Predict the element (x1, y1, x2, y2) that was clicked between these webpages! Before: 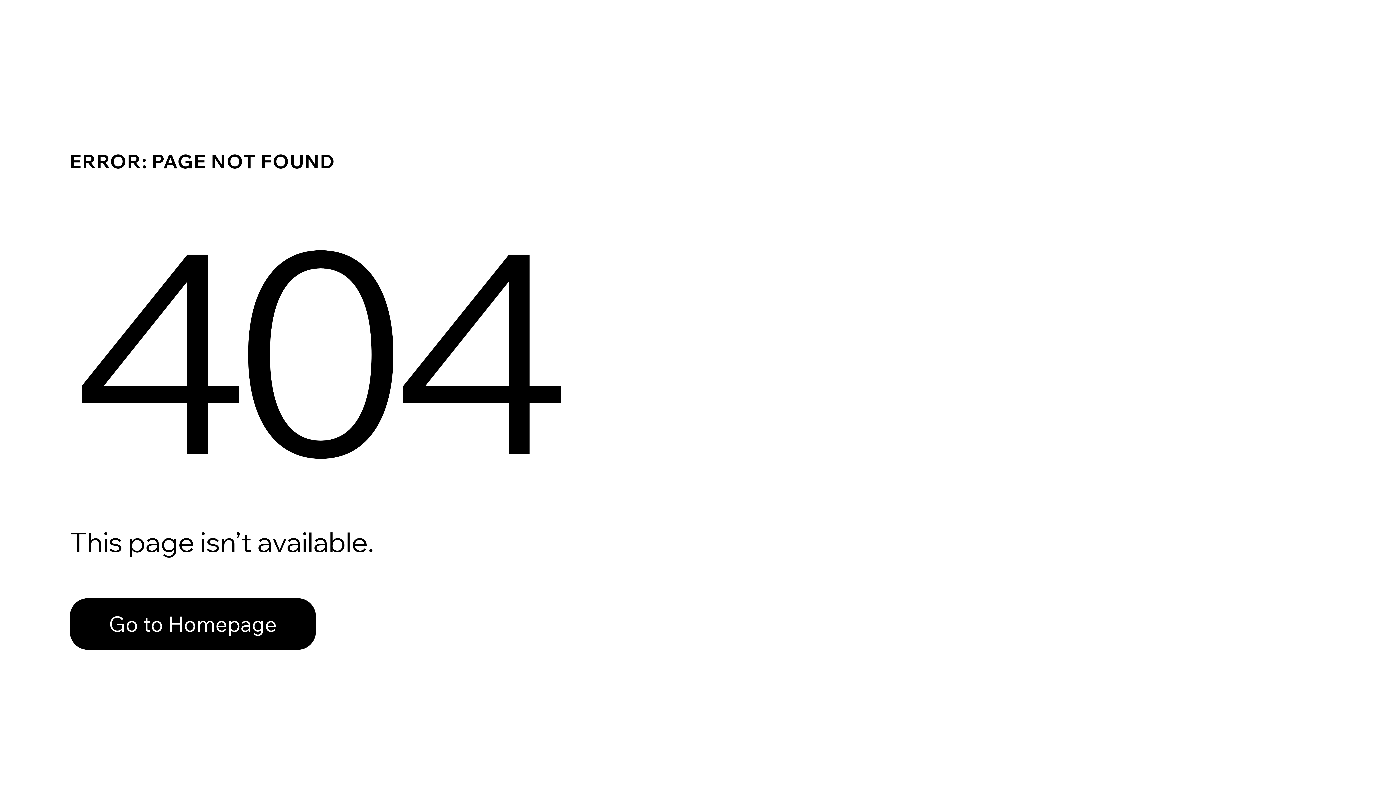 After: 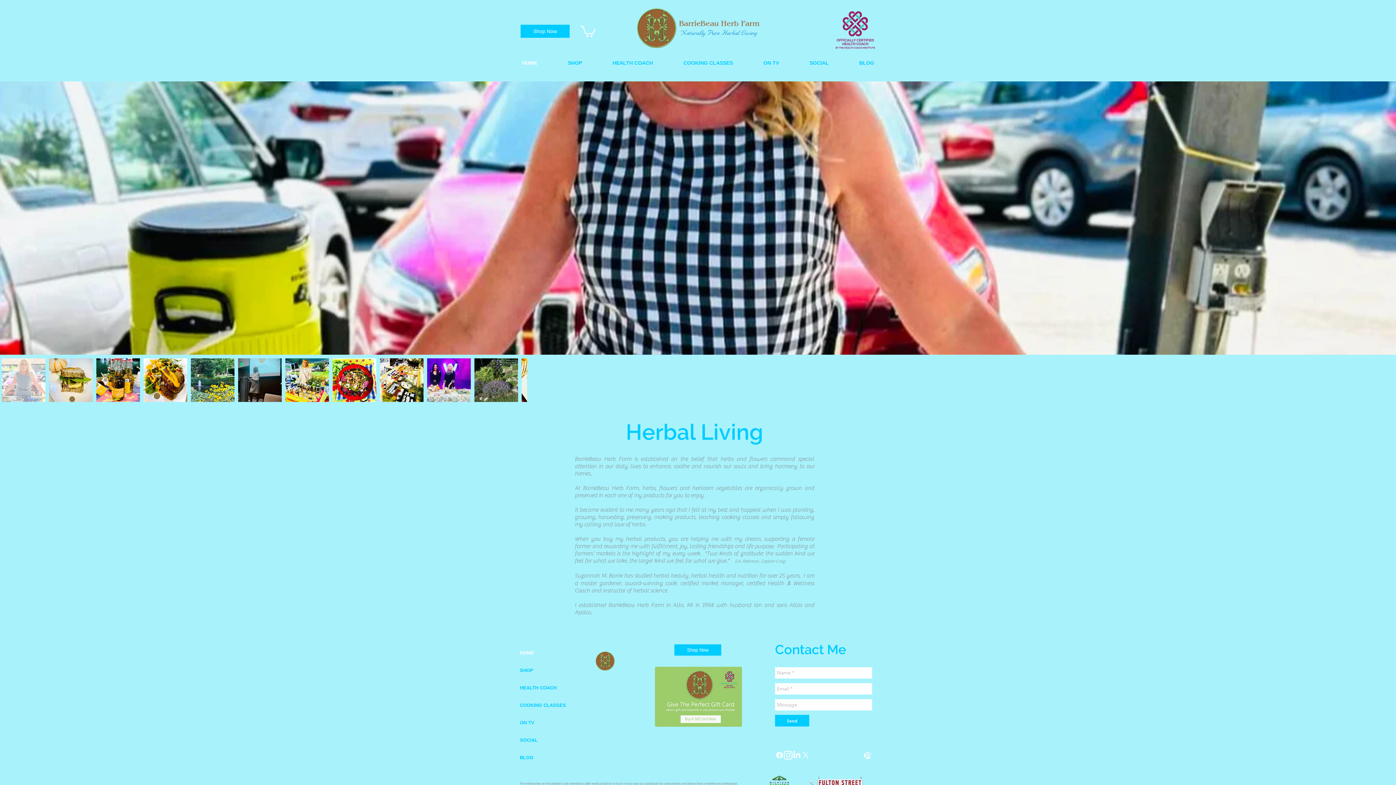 Action: bbox: (69, 598, 316, 650) label: Go to Homepage